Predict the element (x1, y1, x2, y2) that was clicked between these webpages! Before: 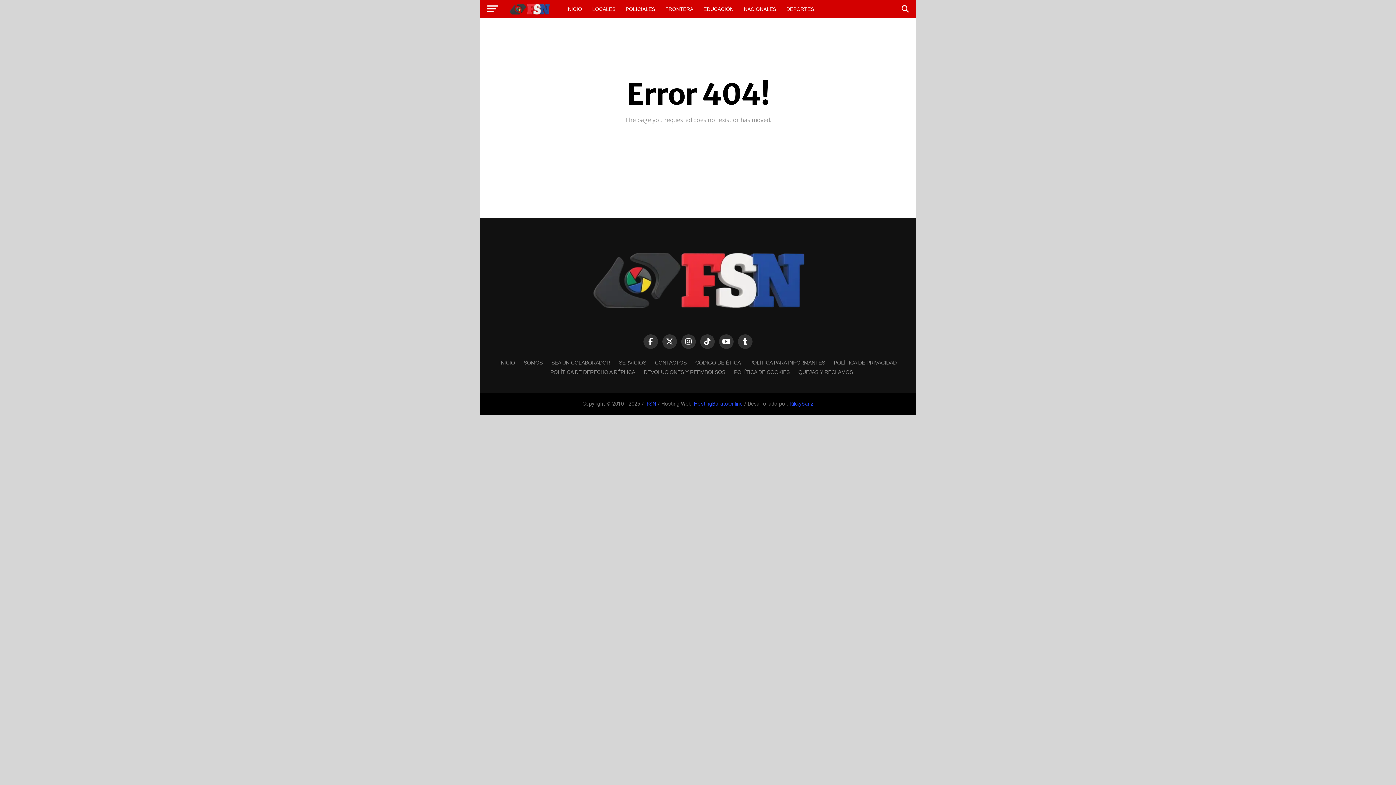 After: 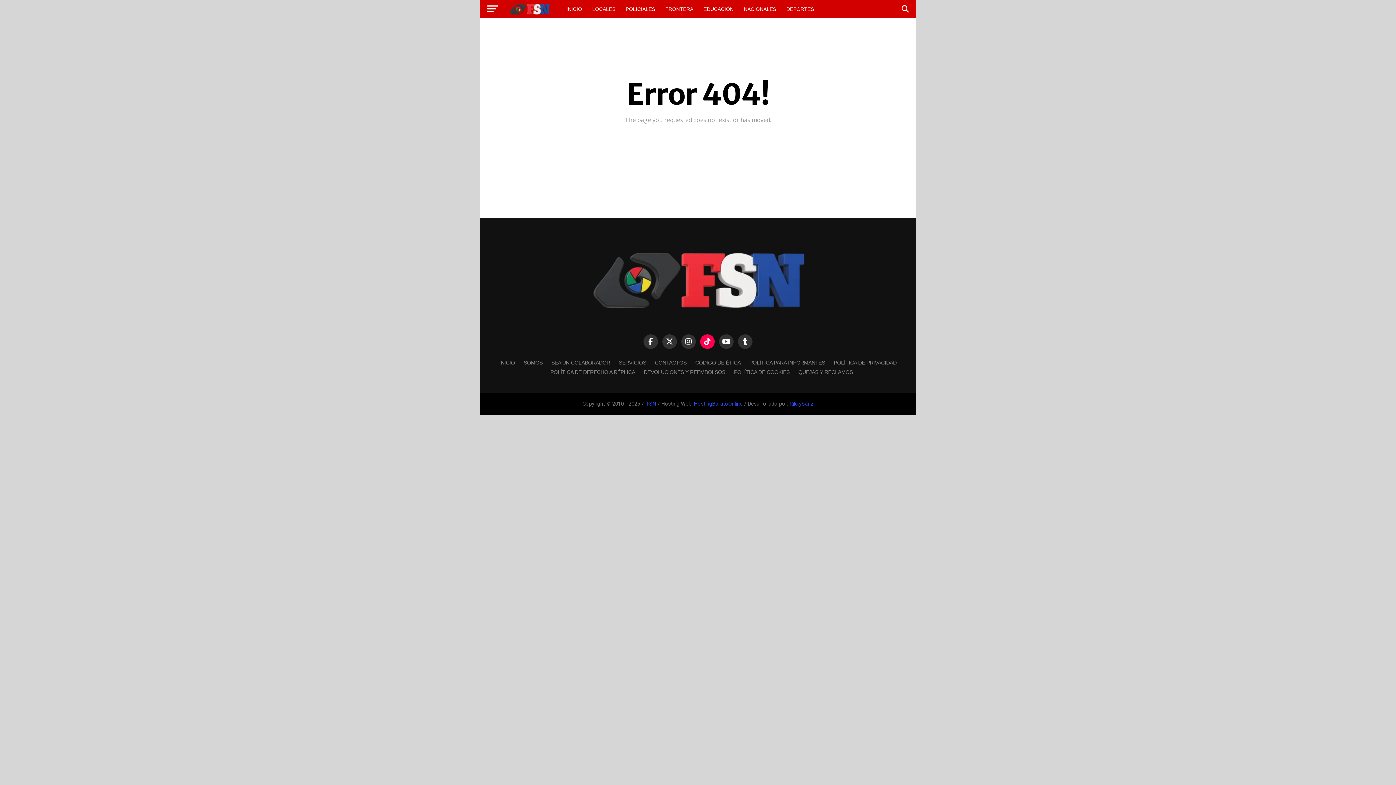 Action: bbox: (700, 334, 714, 349)